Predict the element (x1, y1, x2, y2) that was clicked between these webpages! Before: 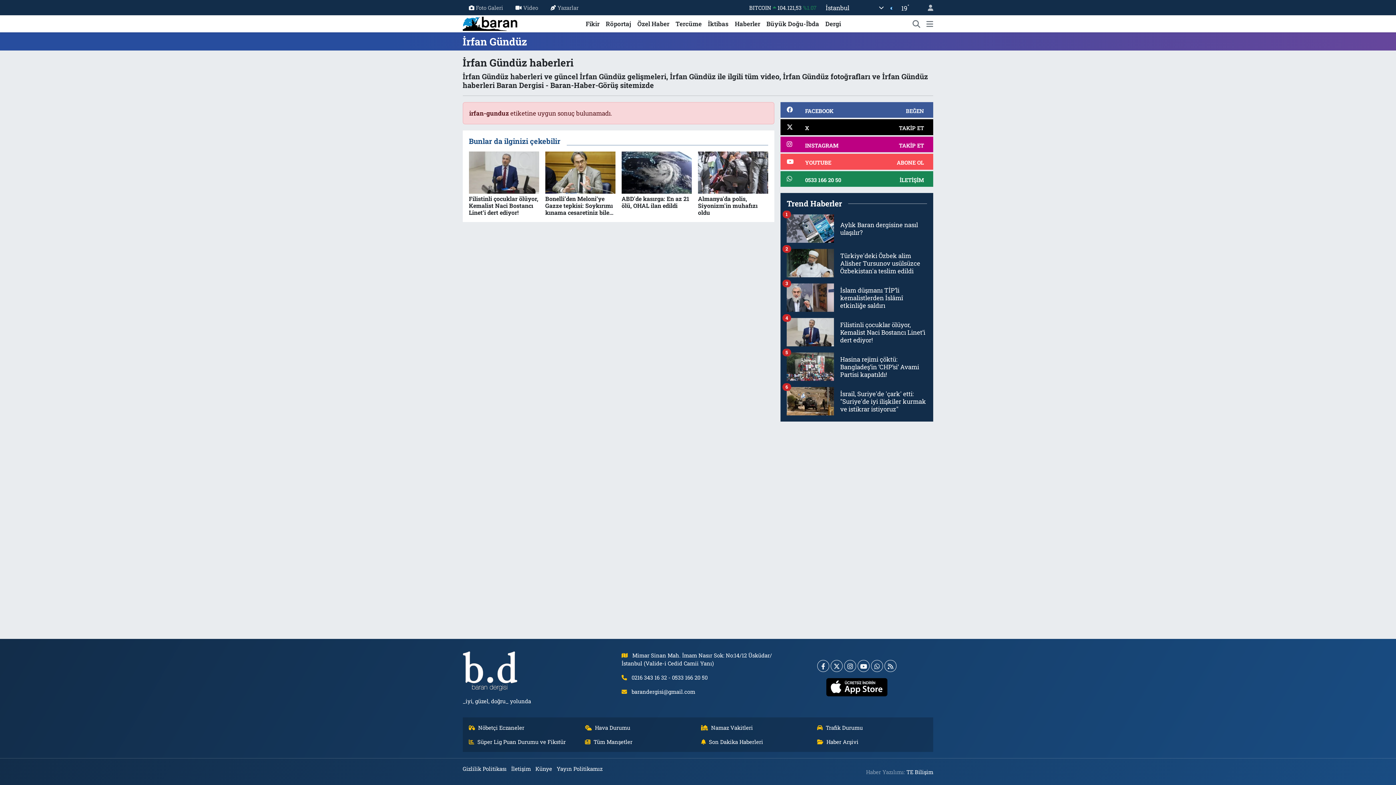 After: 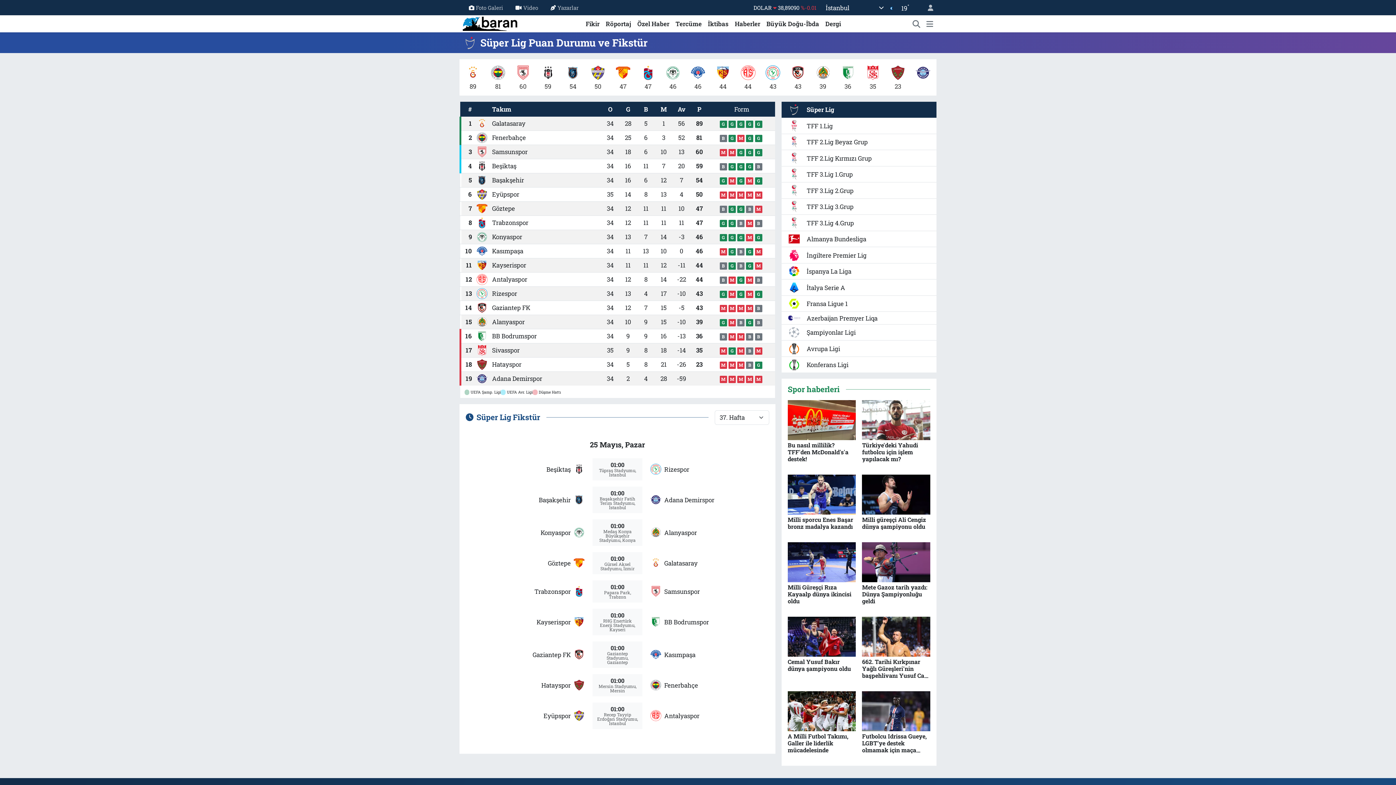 Action: bbox: (469, 738, 578, 746) label: Süper Lig Puan Durumu ve Fikstür